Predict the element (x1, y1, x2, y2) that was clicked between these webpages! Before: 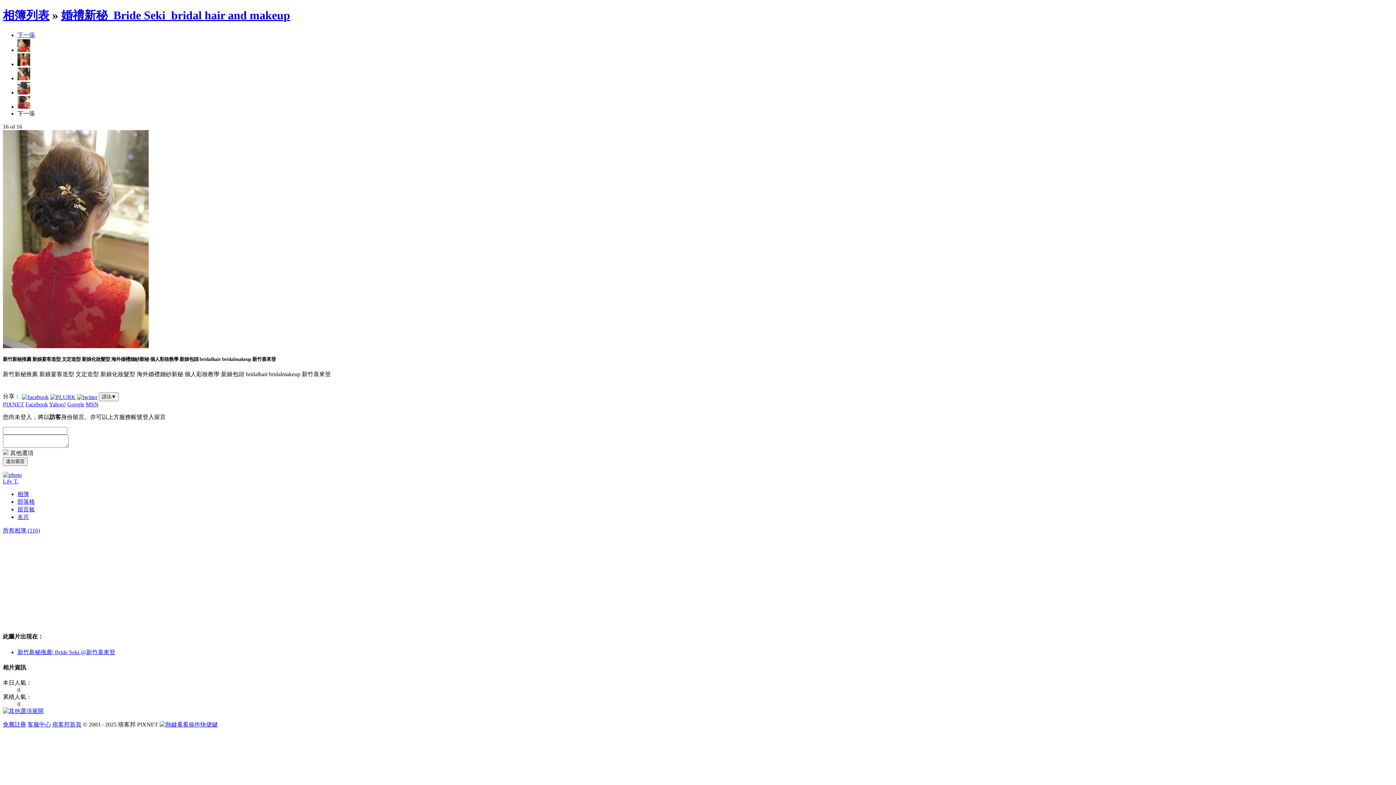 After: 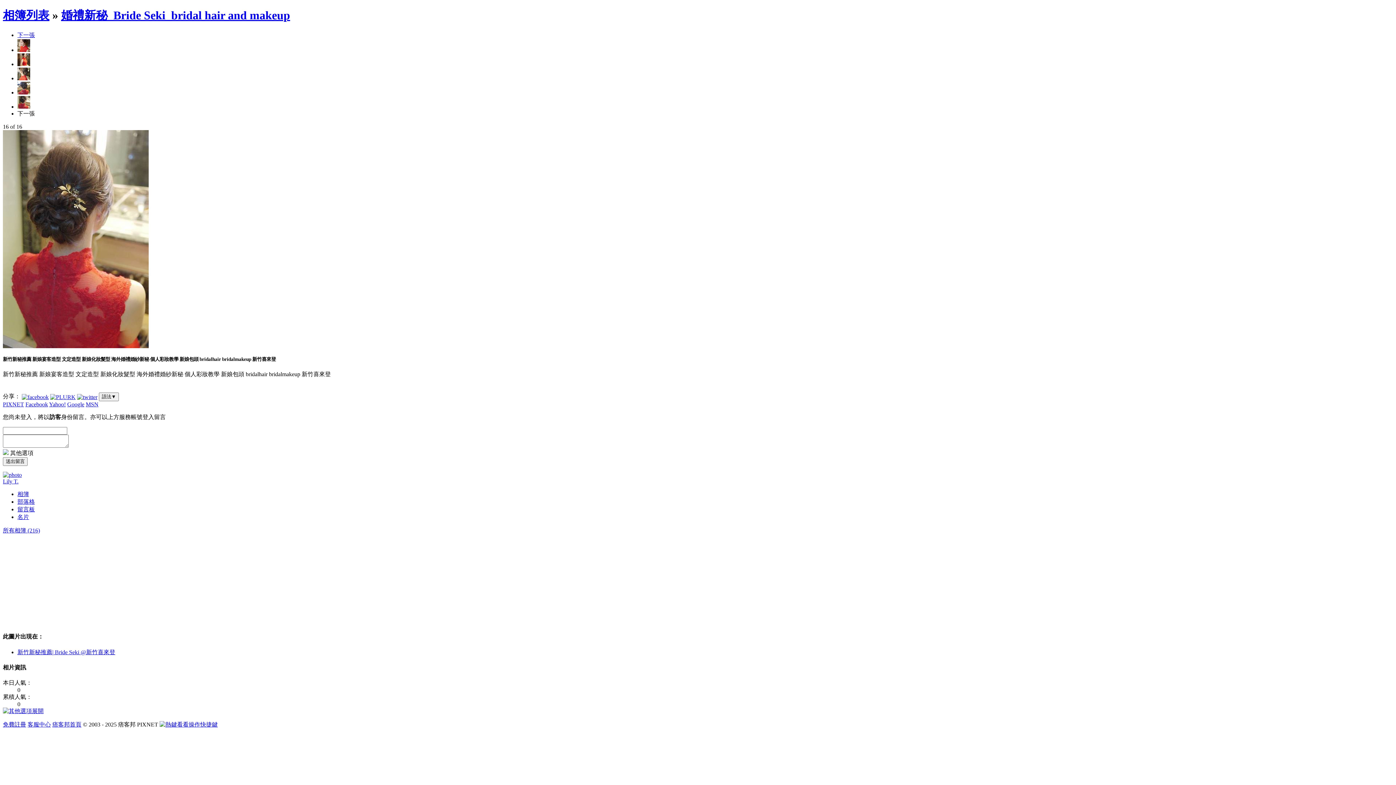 Action: bbox: (159, 721, 217, 728) label: 看看操作快捷鍵